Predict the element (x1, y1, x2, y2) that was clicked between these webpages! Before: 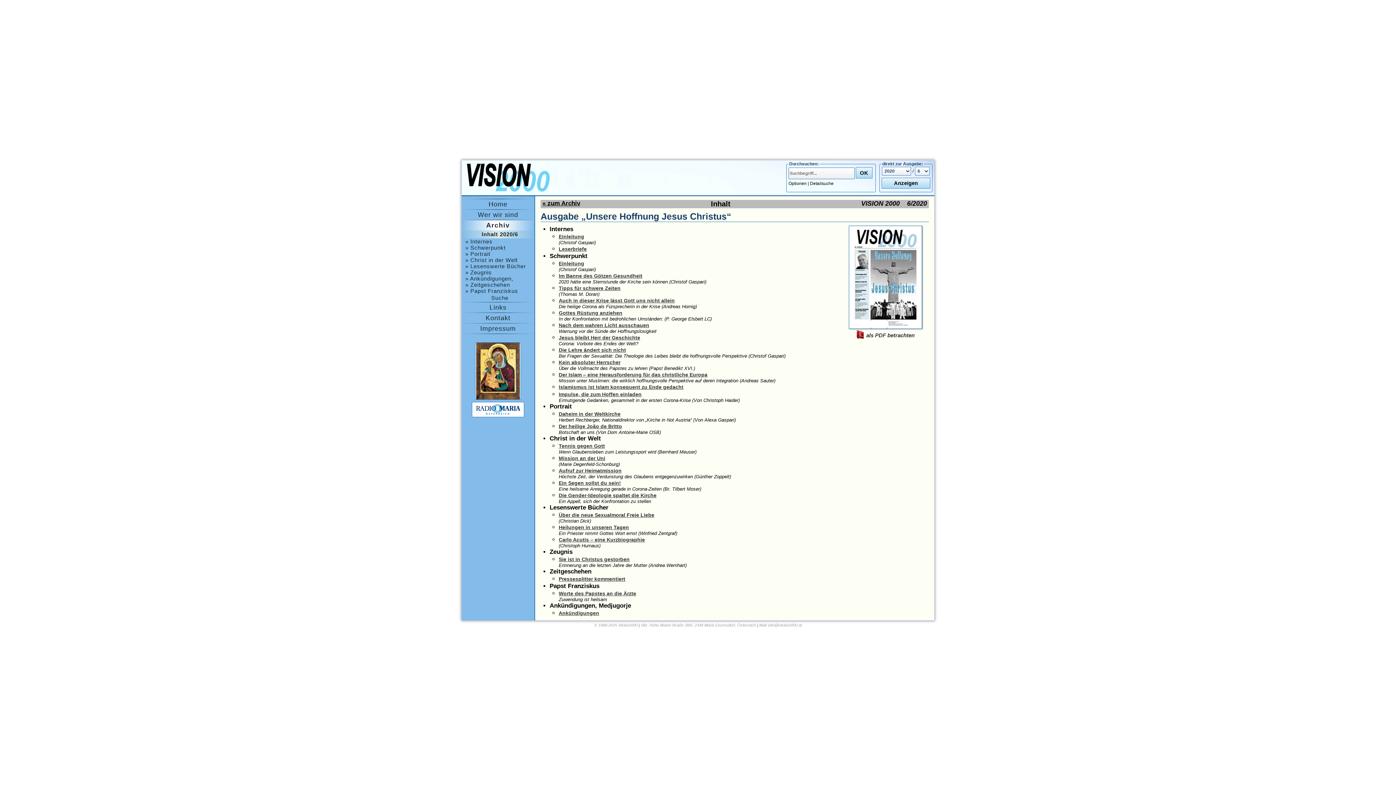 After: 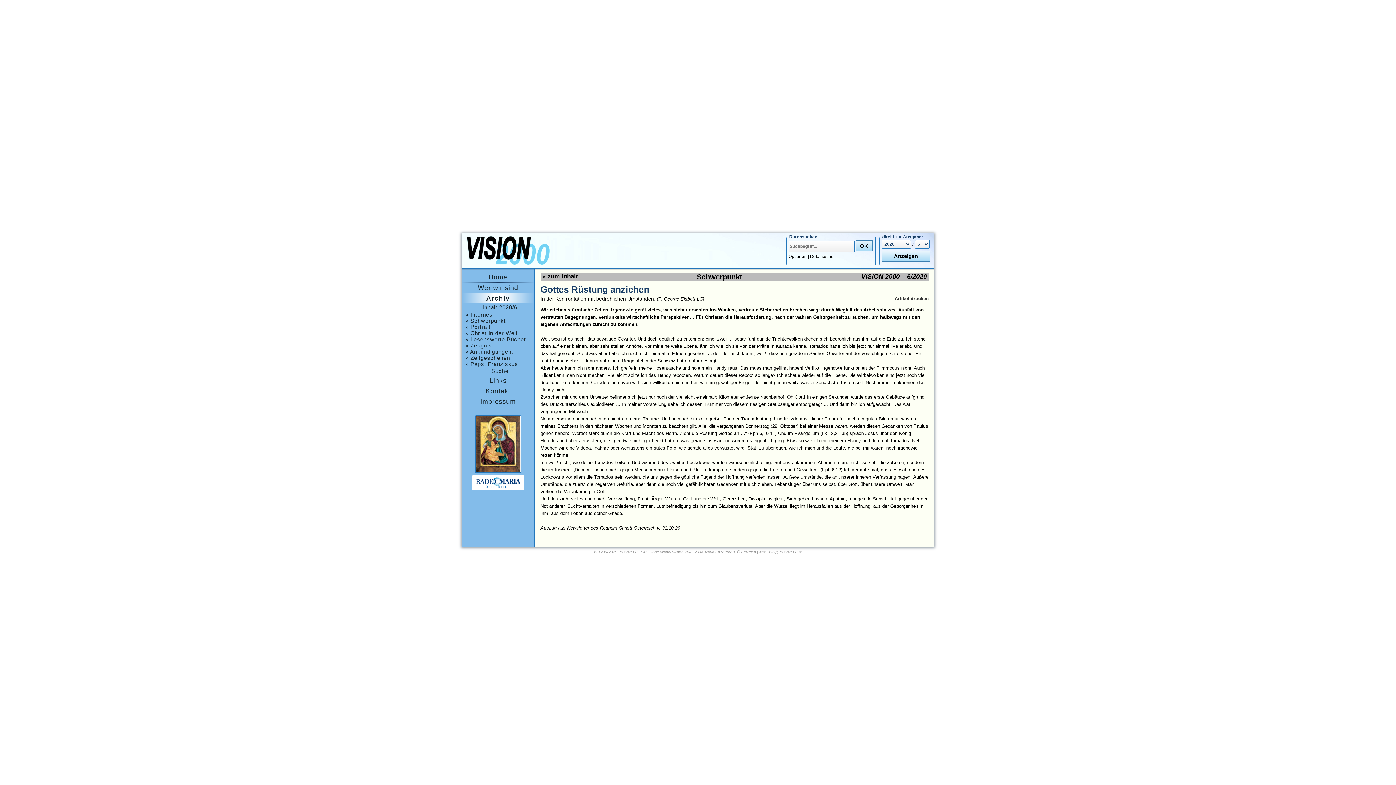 Action: label: Gottes Rüstung anziehen bbox: (558, 310, 622, 316)